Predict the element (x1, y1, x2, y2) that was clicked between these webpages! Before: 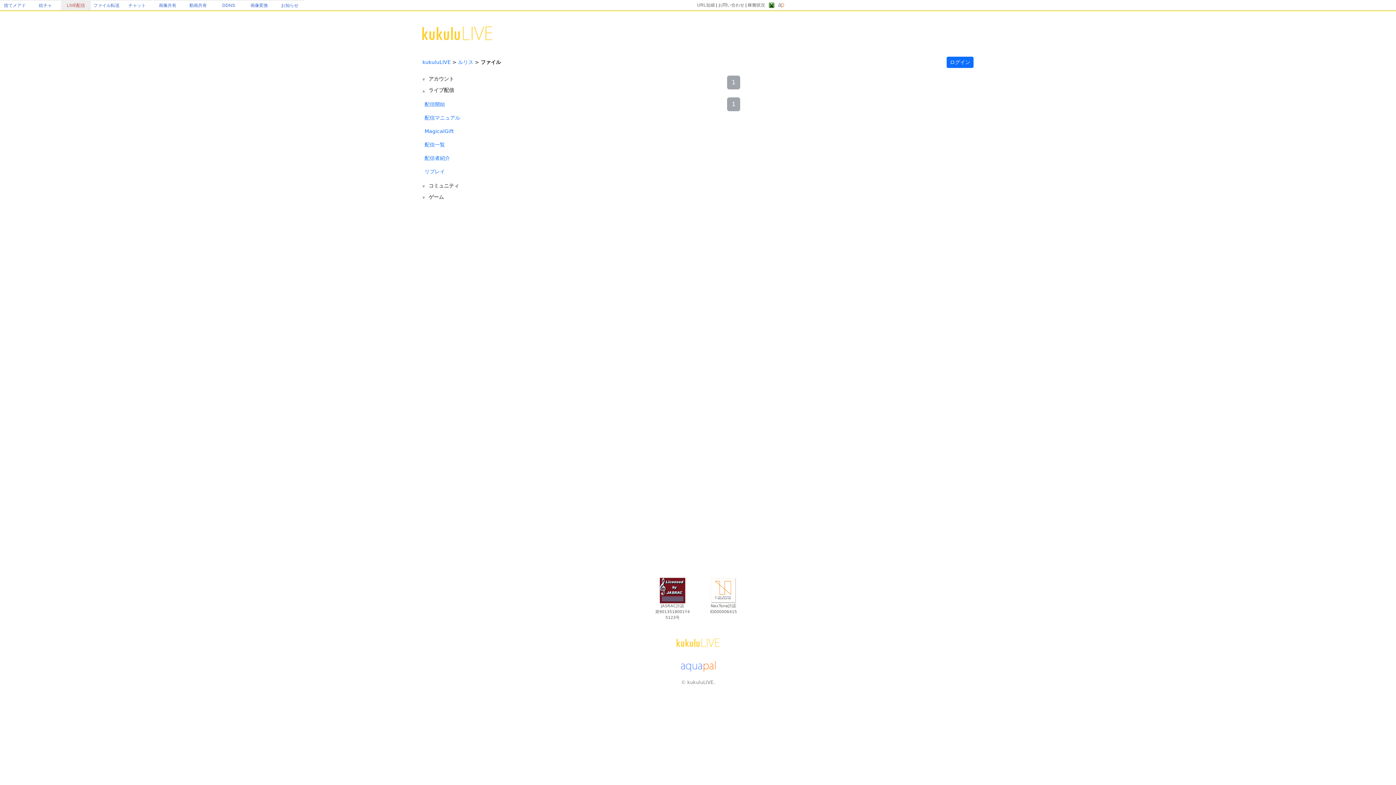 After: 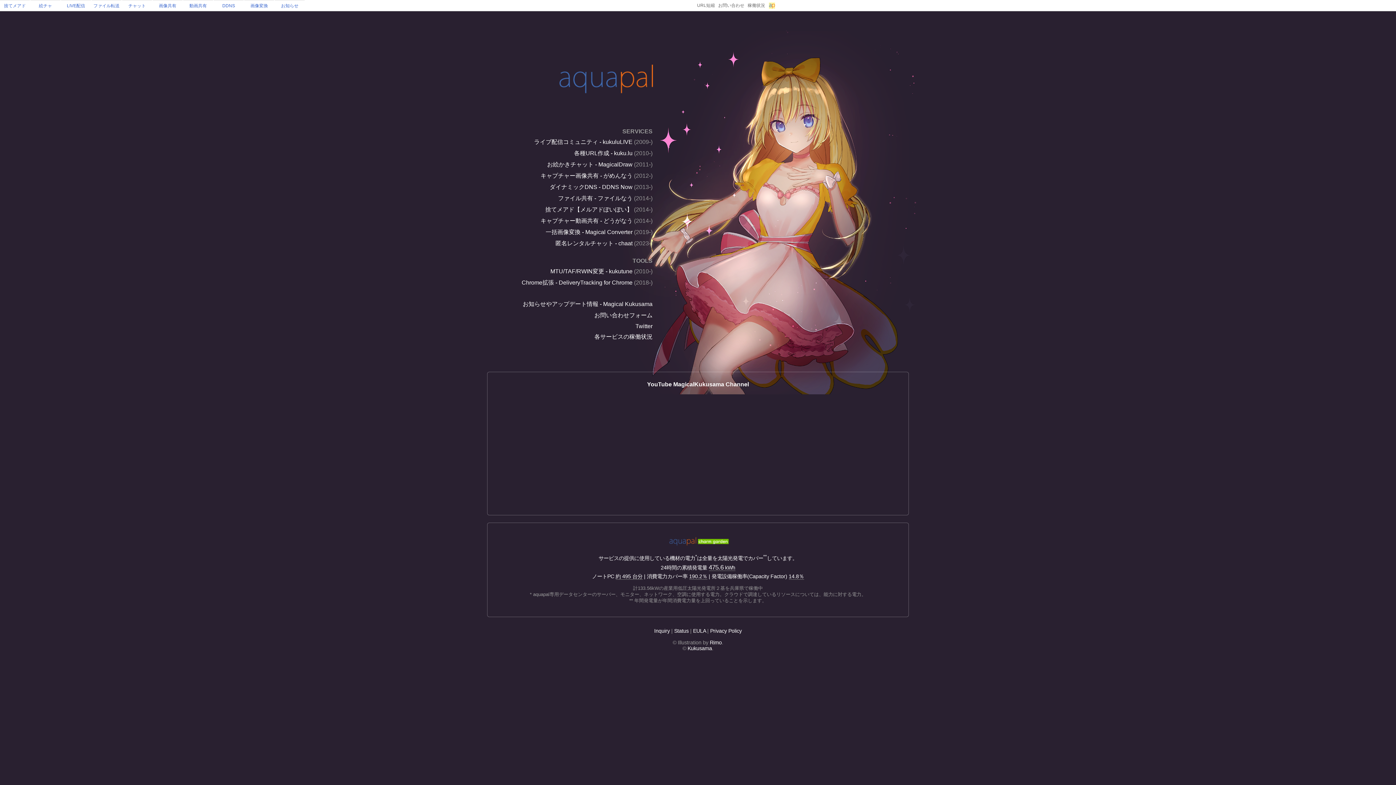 Action: bbox: (778, 2, 784, 7)